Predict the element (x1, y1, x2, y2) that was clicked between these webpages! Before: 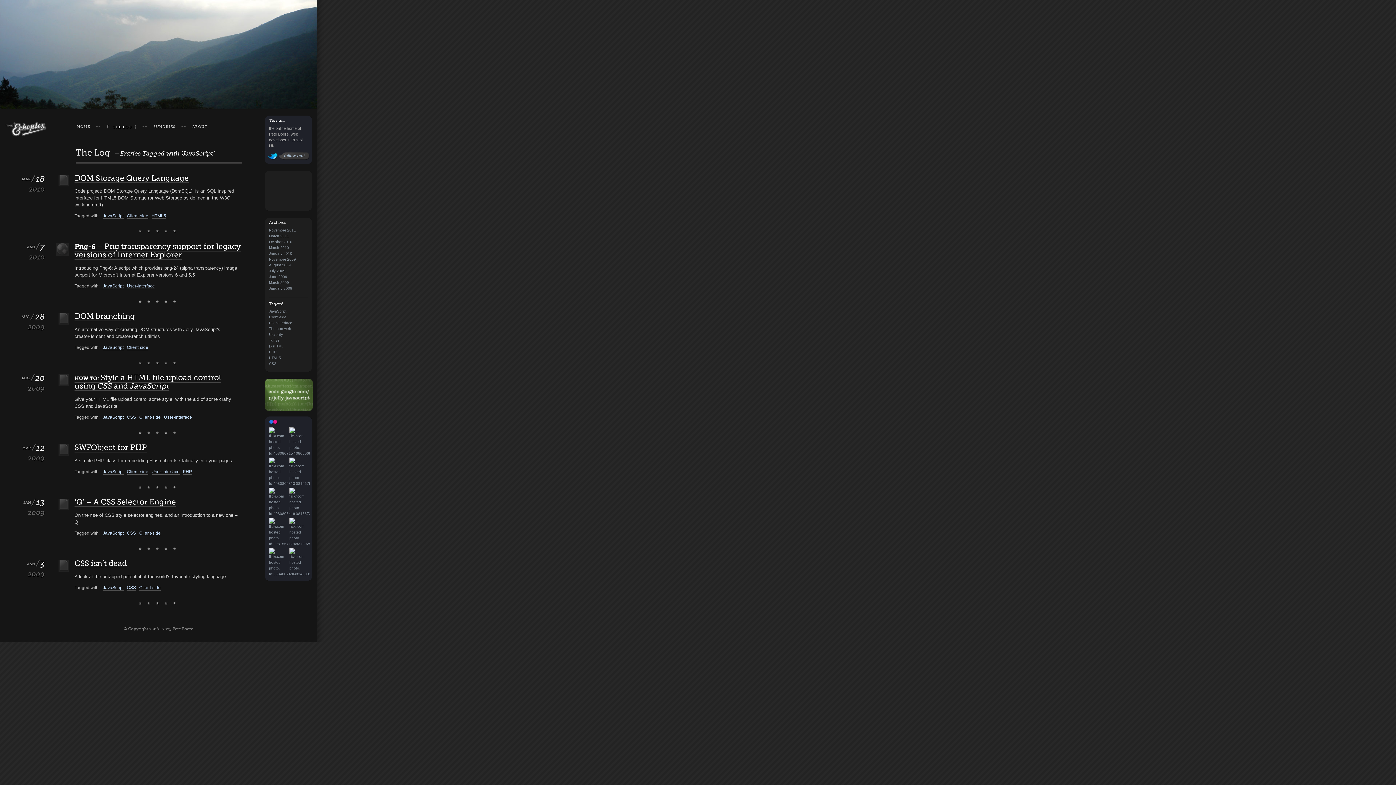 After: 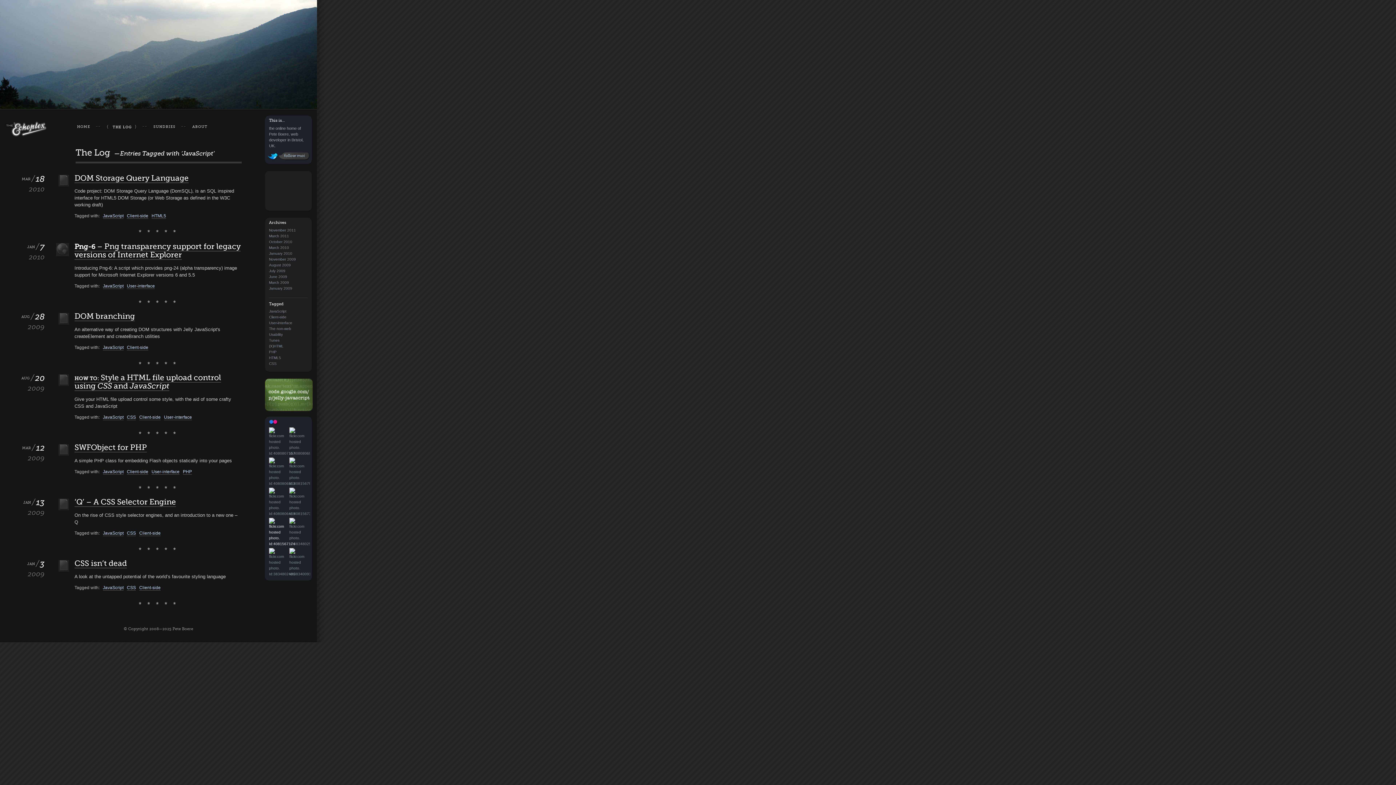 Action: bbox: (269, 518, 288, 547)